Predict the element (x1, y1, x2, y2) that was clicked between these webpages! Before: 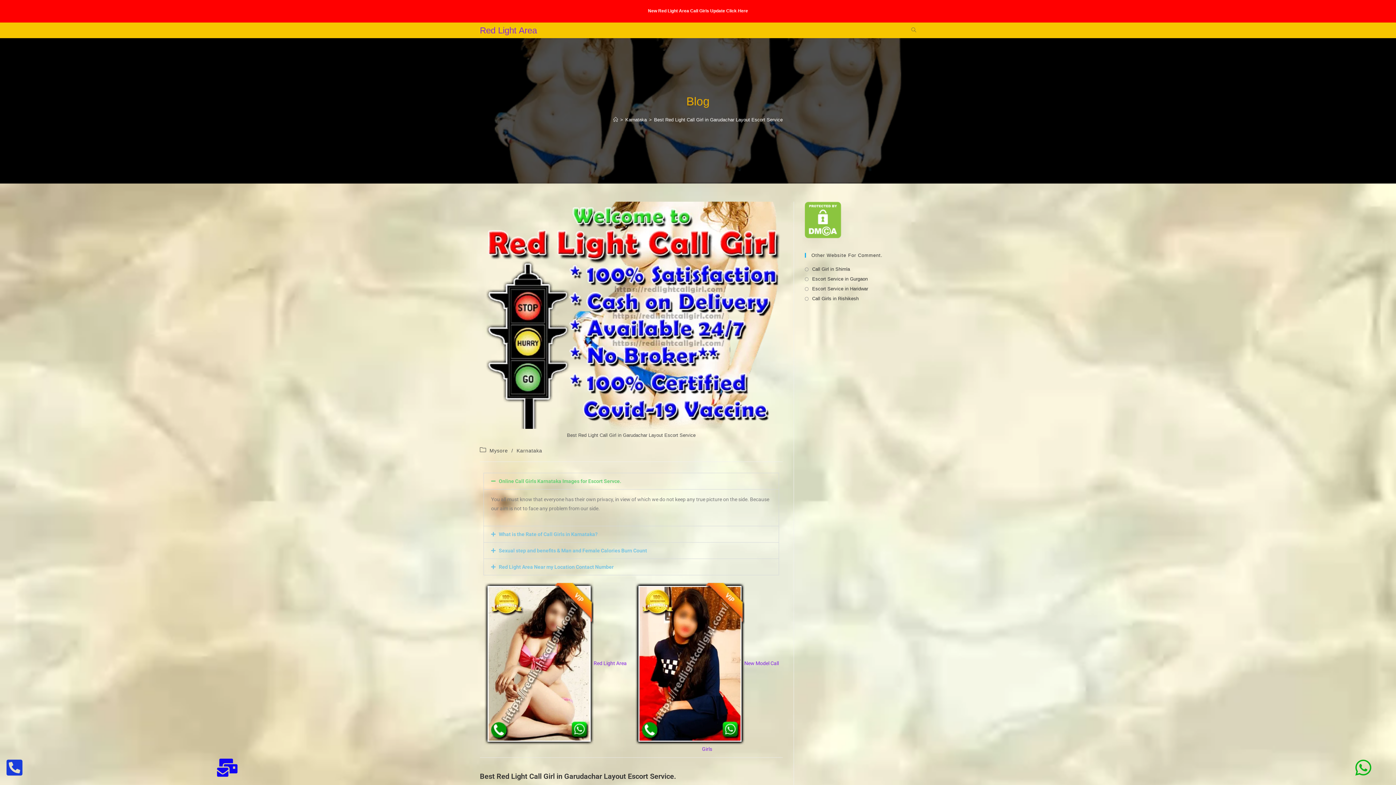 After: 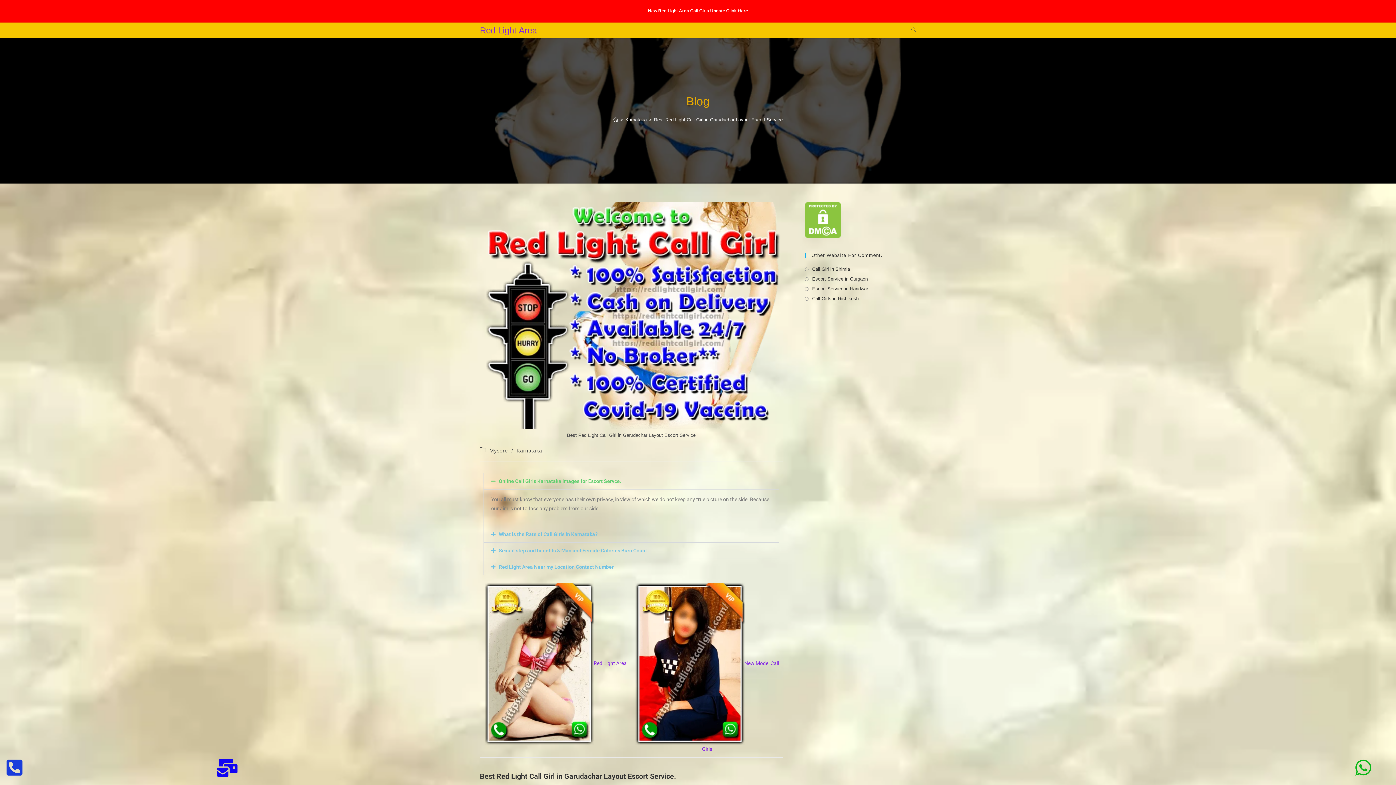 Action: bbox: (654, 117, 782, 122) label: Best Red Light Call Girl in Garudachar Layout Escort Service